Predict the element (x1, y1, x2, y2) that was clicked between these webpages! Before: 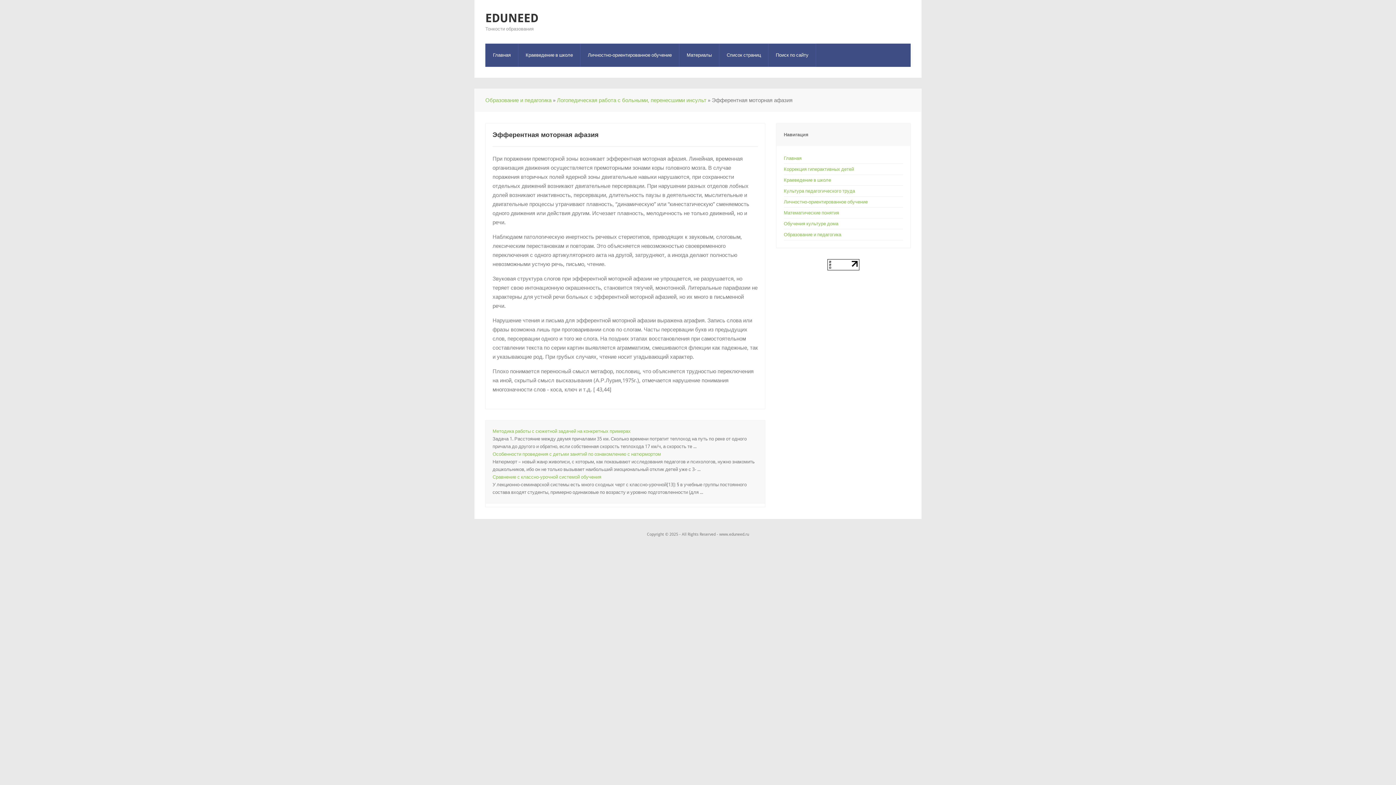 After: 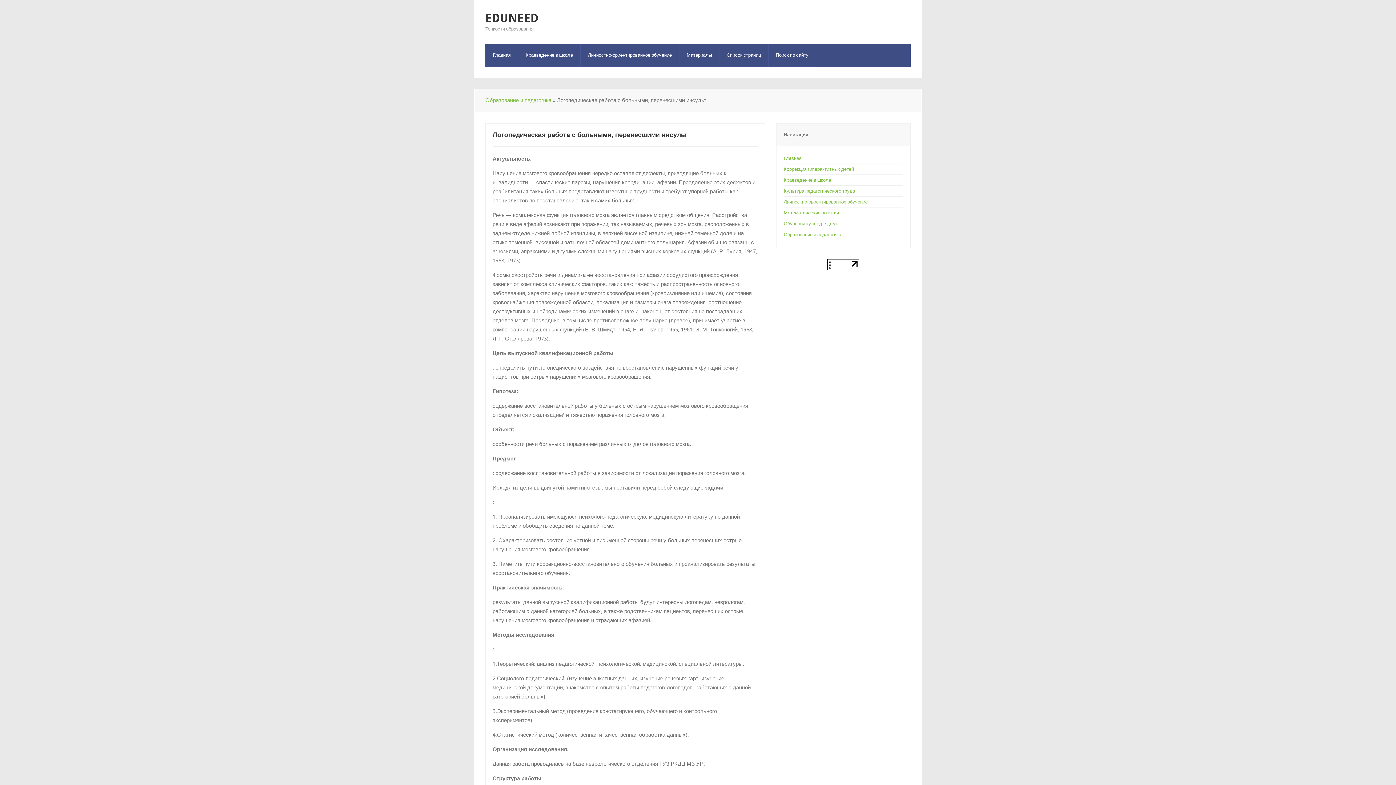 Action: bbox: (557, 97, 706, 103) label: Логопедическая работа с больными, перенесшими инсульт